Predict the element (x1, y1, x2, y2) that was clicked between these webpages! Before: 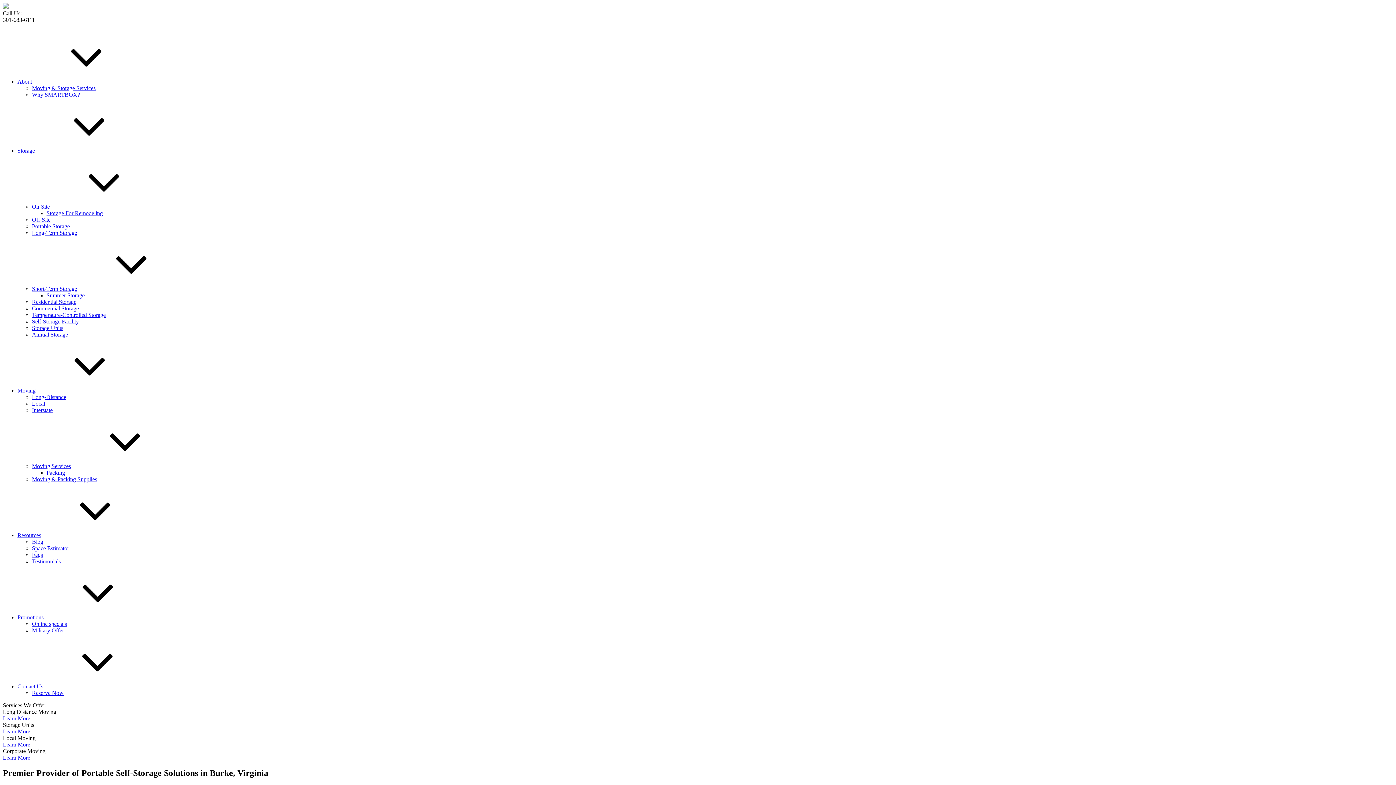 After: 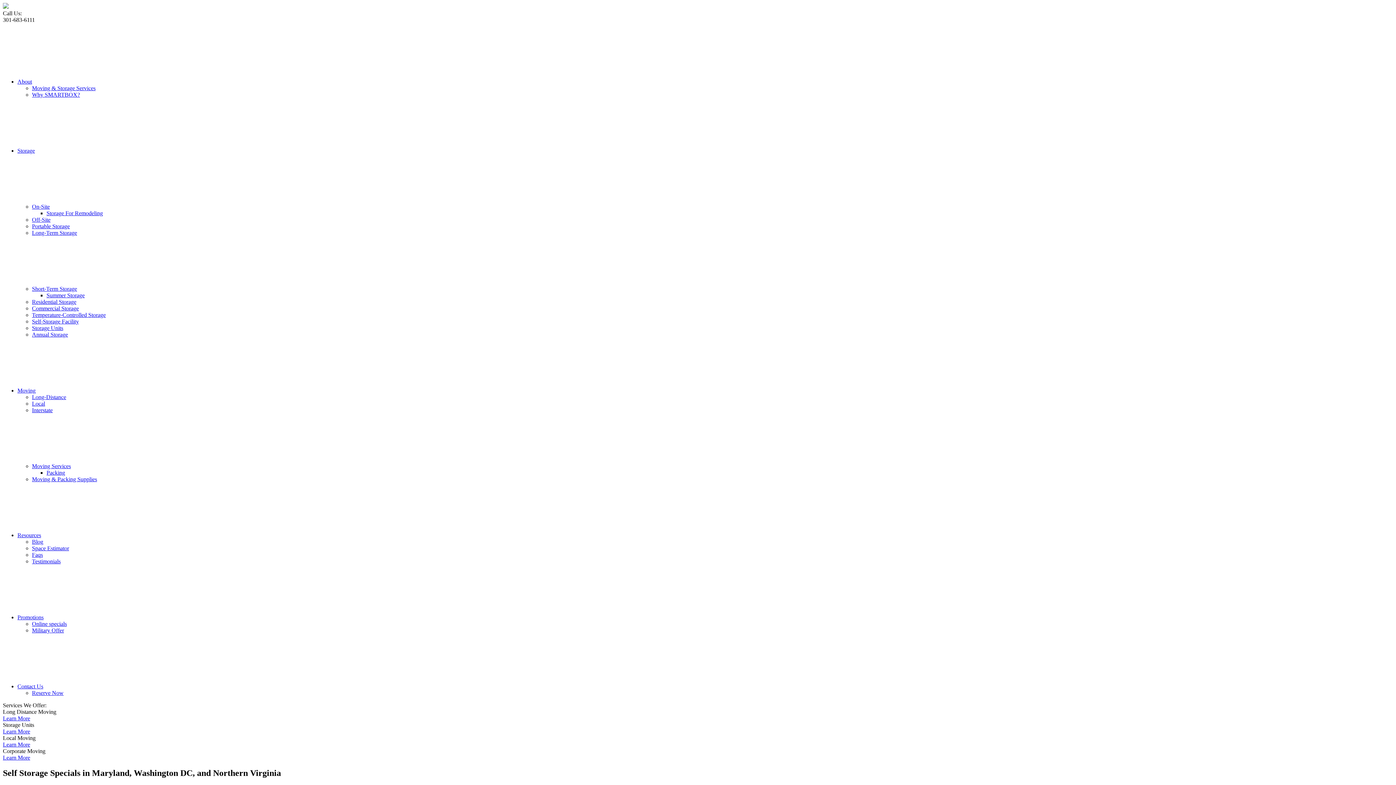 Action: bbox: (17, 614, 152, 620) label: Promotions